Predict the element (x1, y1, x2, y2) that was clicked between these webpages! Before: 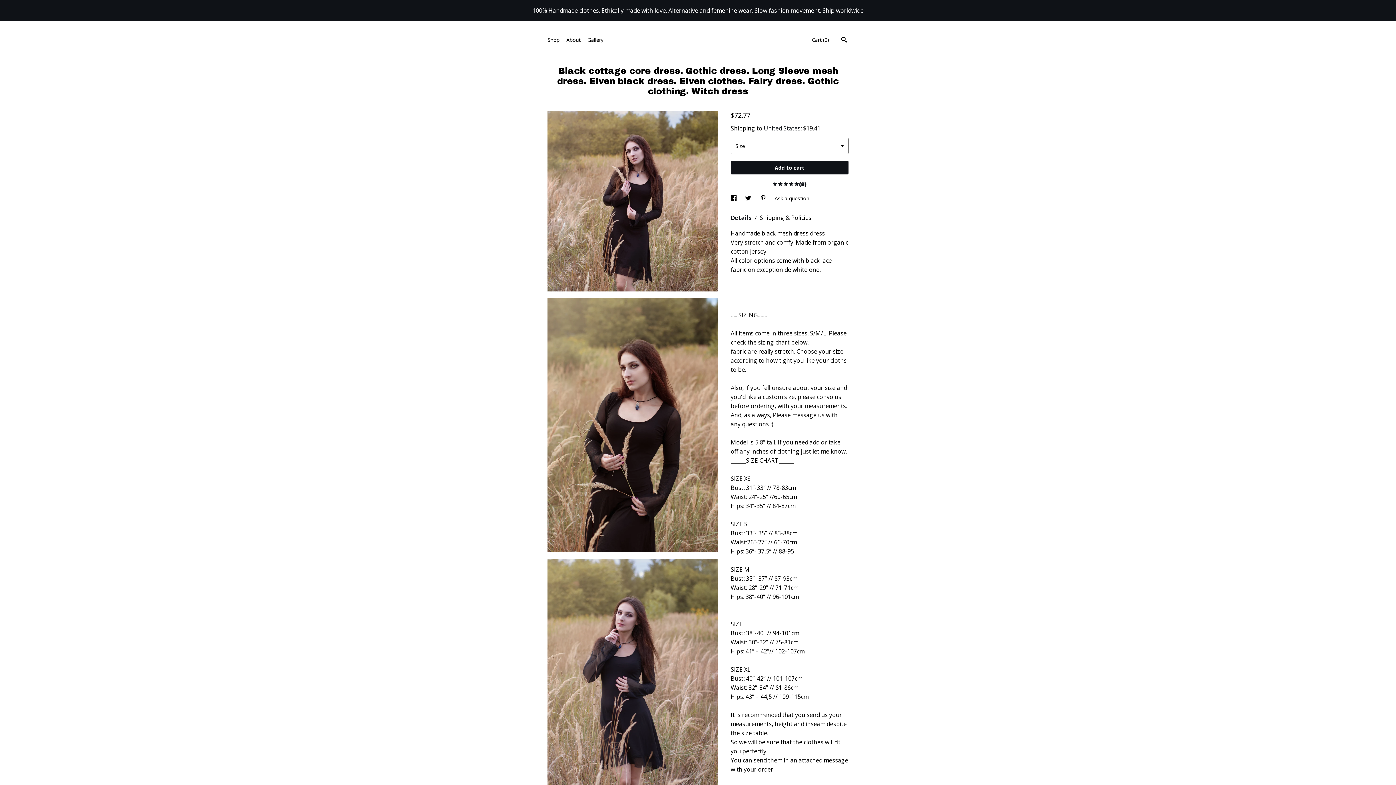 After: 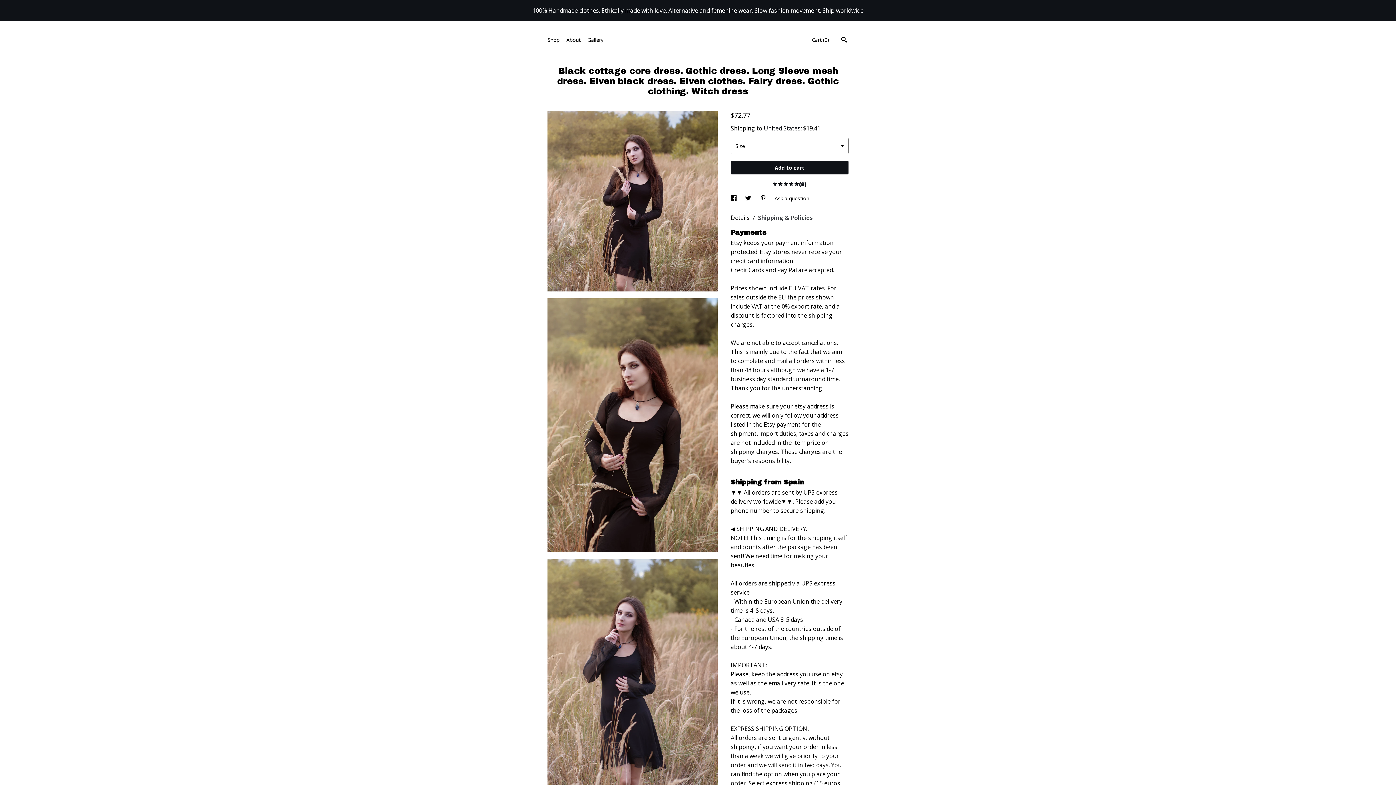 Action: label: Shipping & Policies bbox: (760, 212, 811, 223)